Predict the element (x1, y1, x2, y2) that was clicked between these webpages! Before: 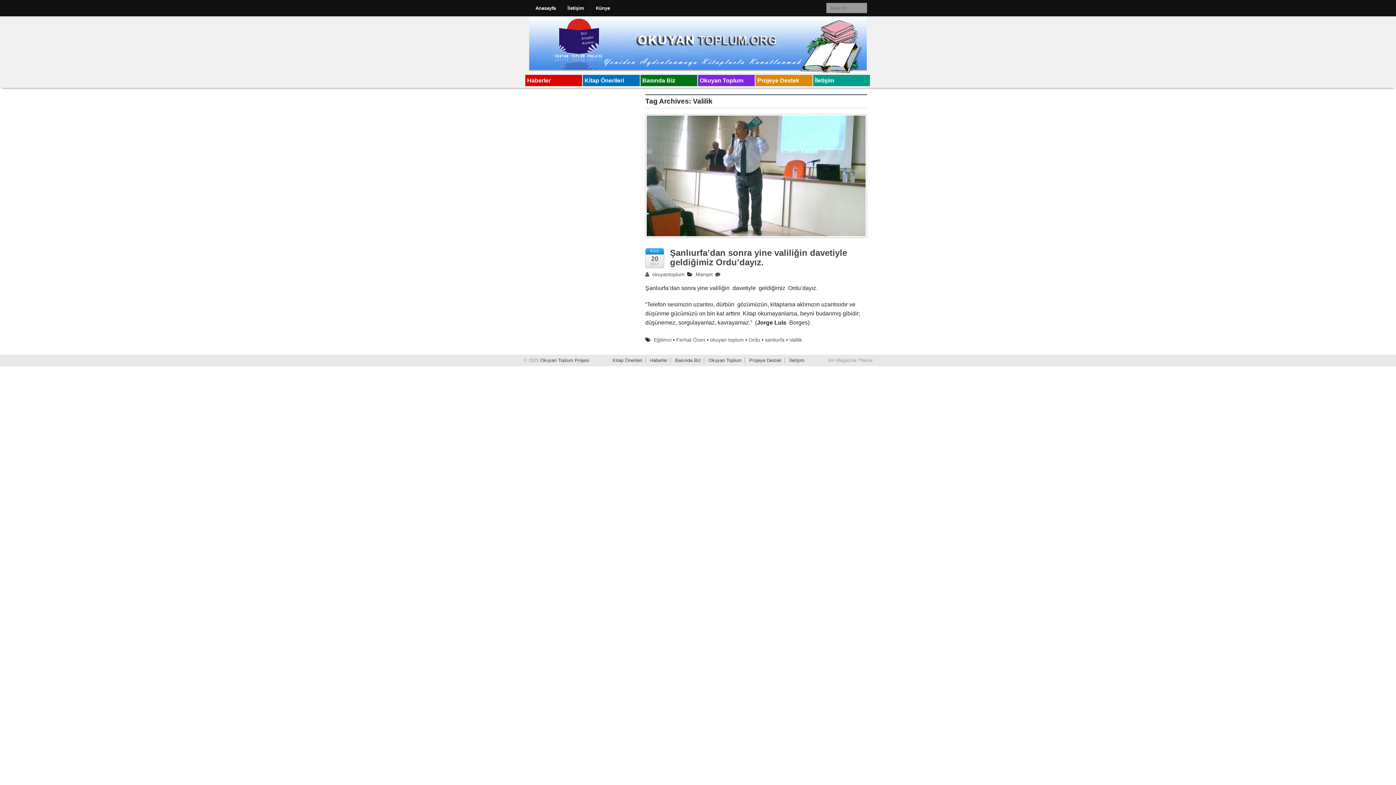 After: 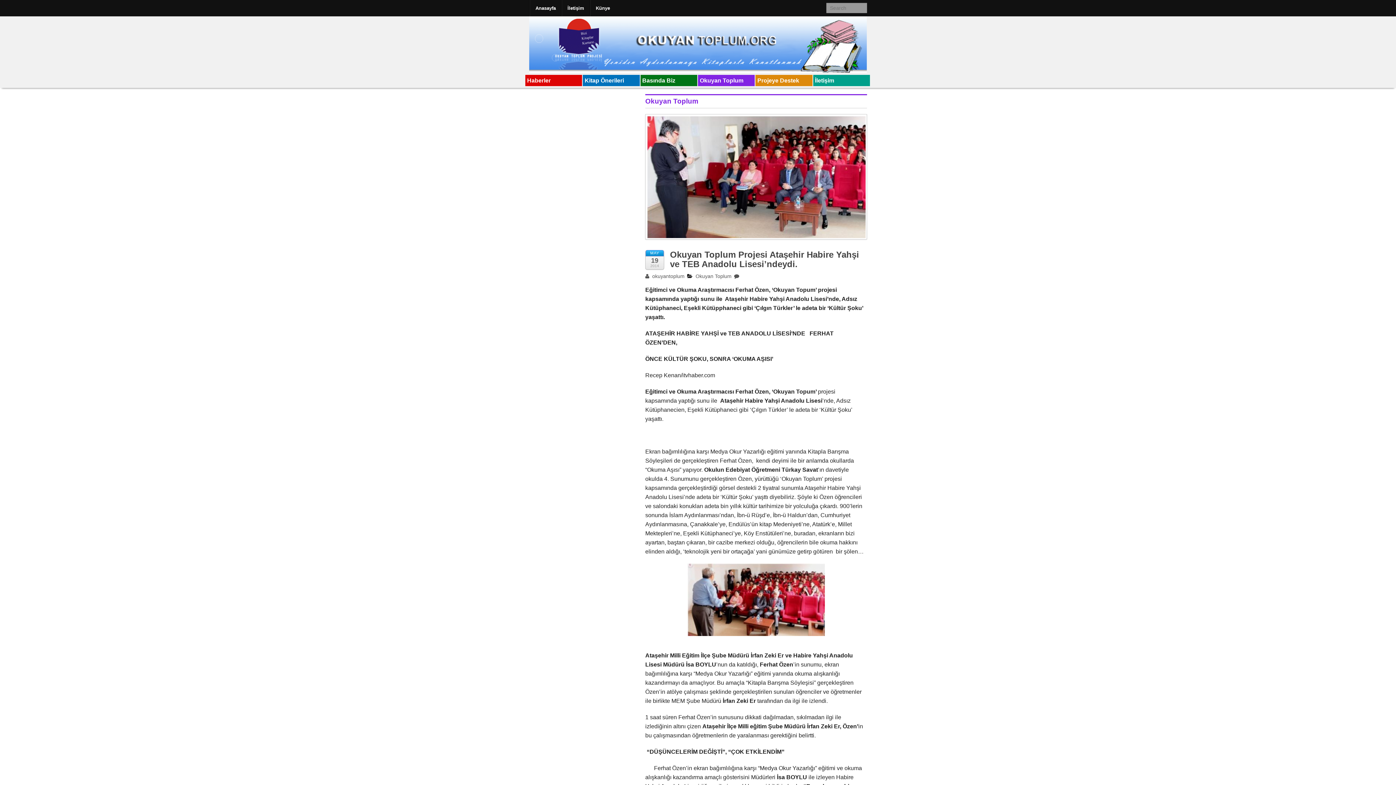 Action: bbox: (698, 74, 755, 86) label: Okuyan Toplum